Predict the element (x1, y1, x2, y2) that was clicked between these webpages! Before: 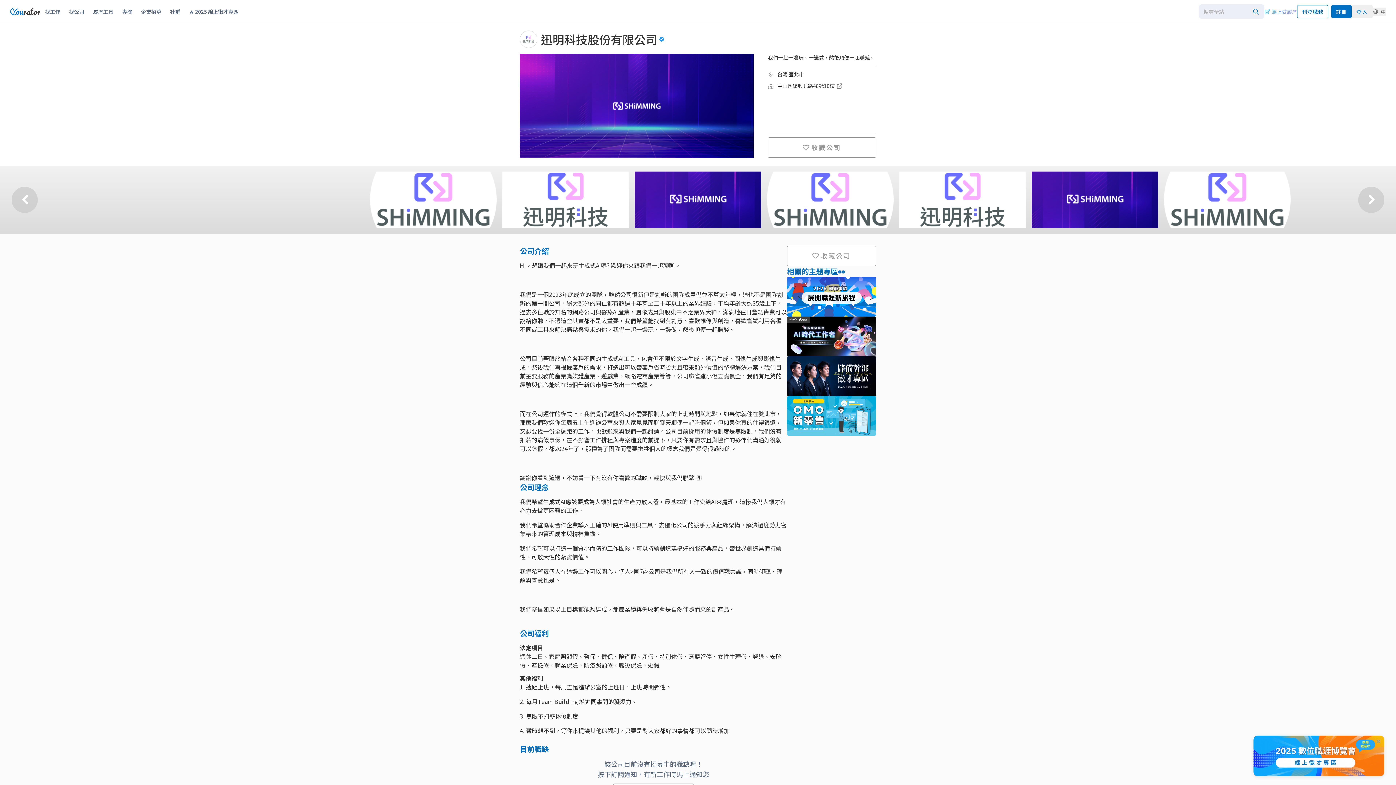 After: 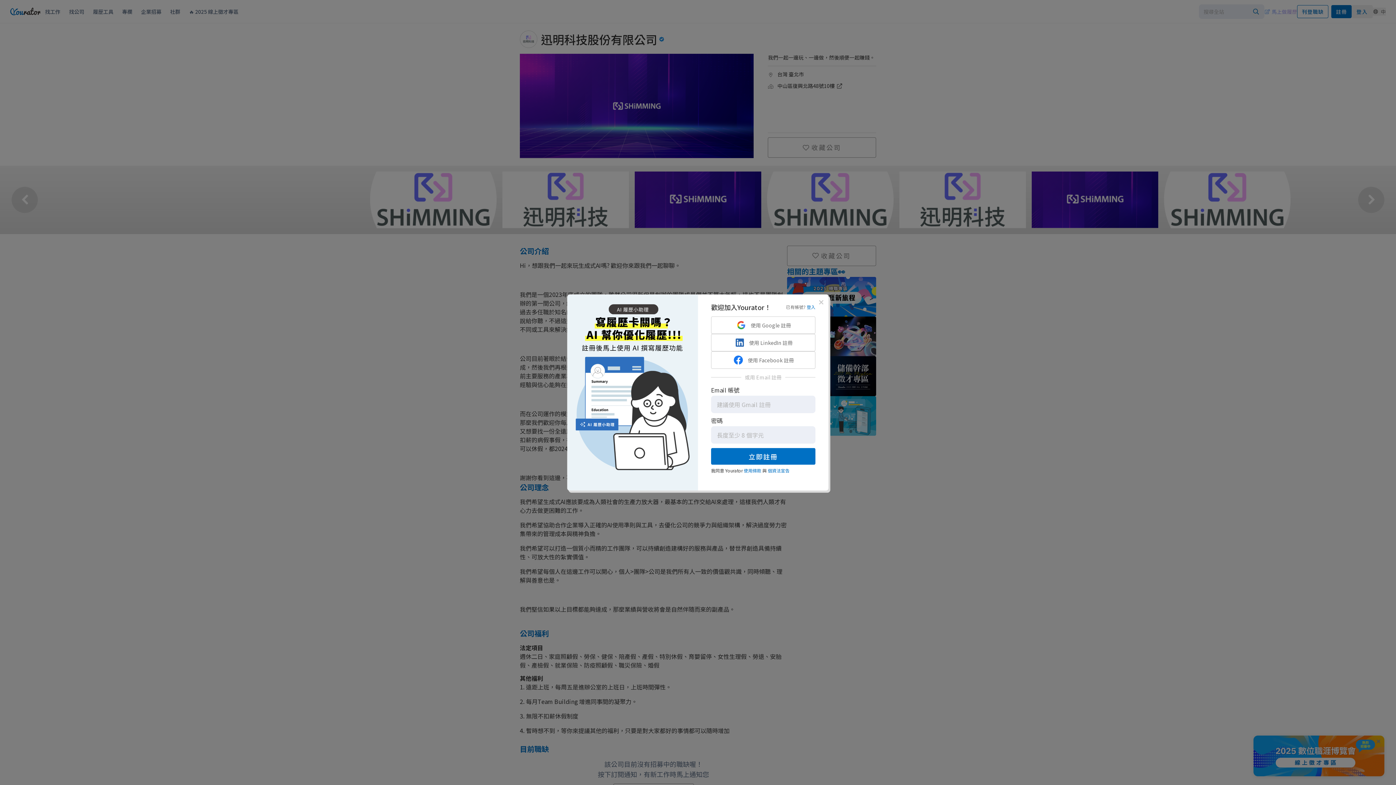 Action: bbox: (1331, 4, 1352, 18) label: 註冊